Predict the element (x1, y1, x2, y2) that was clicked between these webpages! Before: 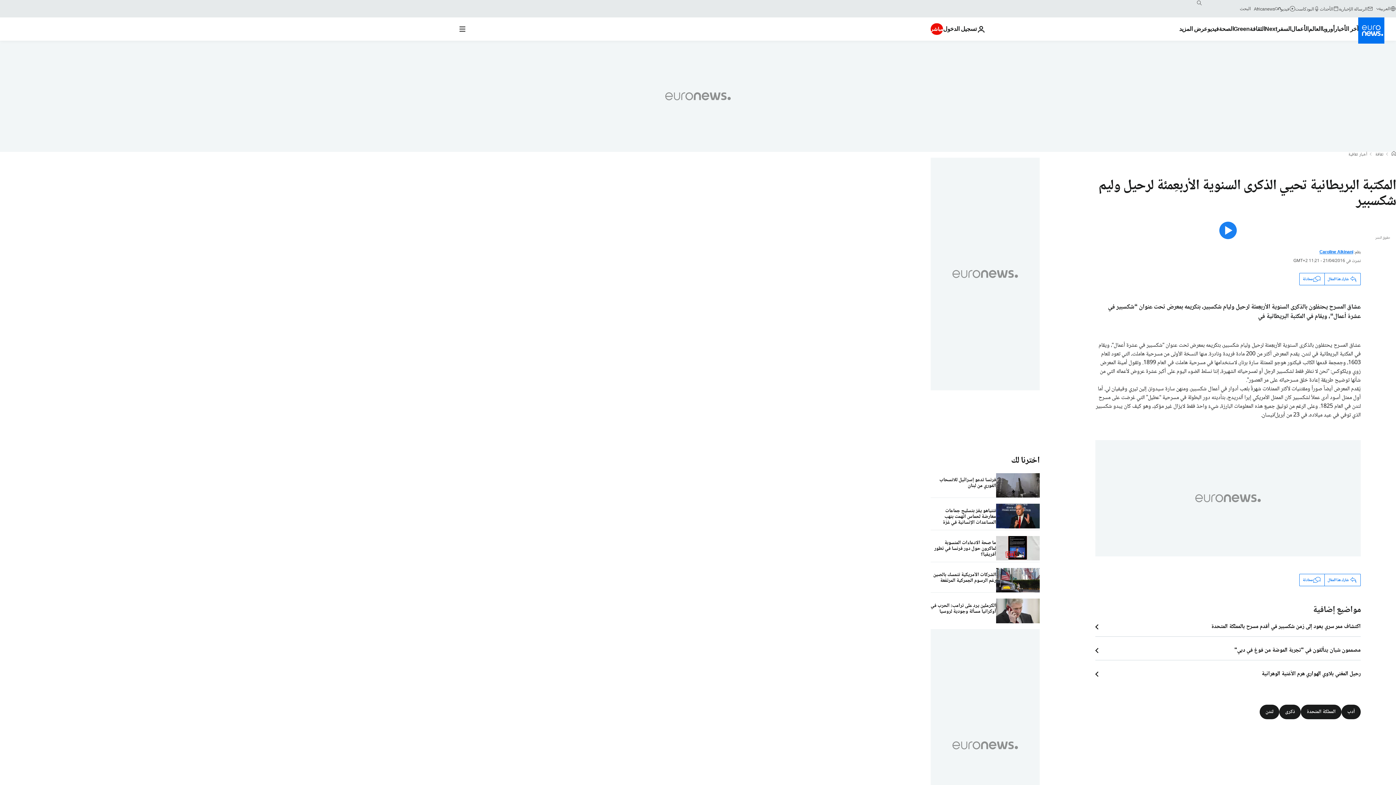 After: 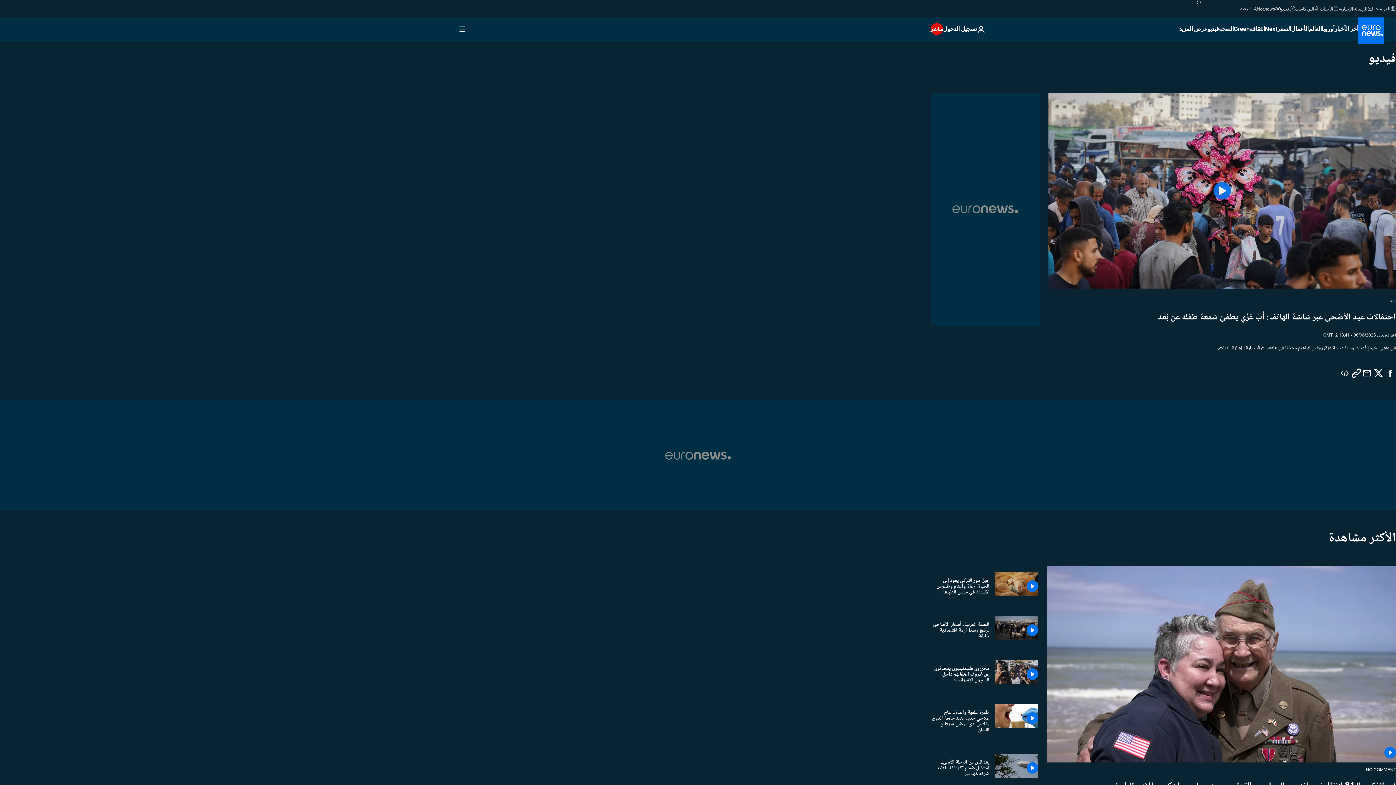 Action: label: فيديو bbox: (1281, 5, 1295, 11)